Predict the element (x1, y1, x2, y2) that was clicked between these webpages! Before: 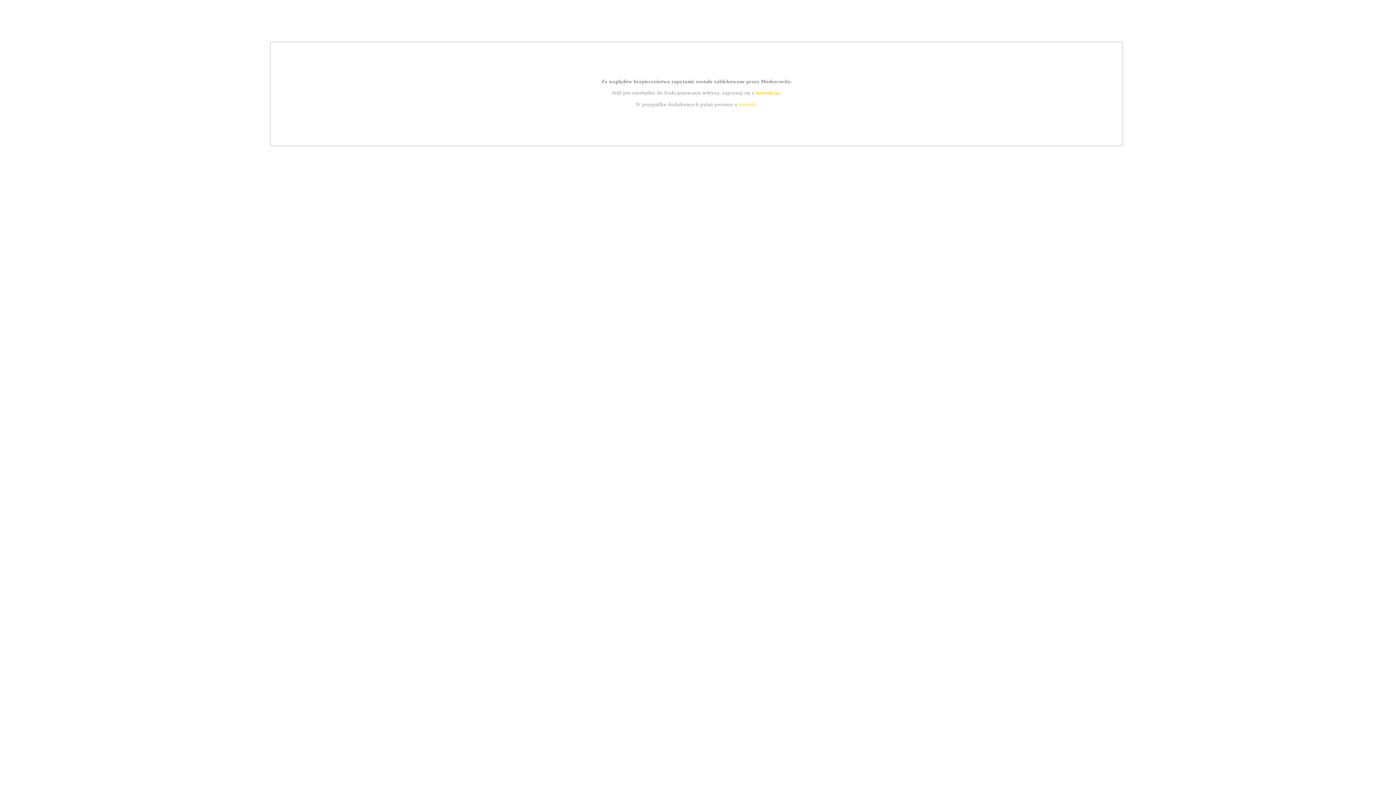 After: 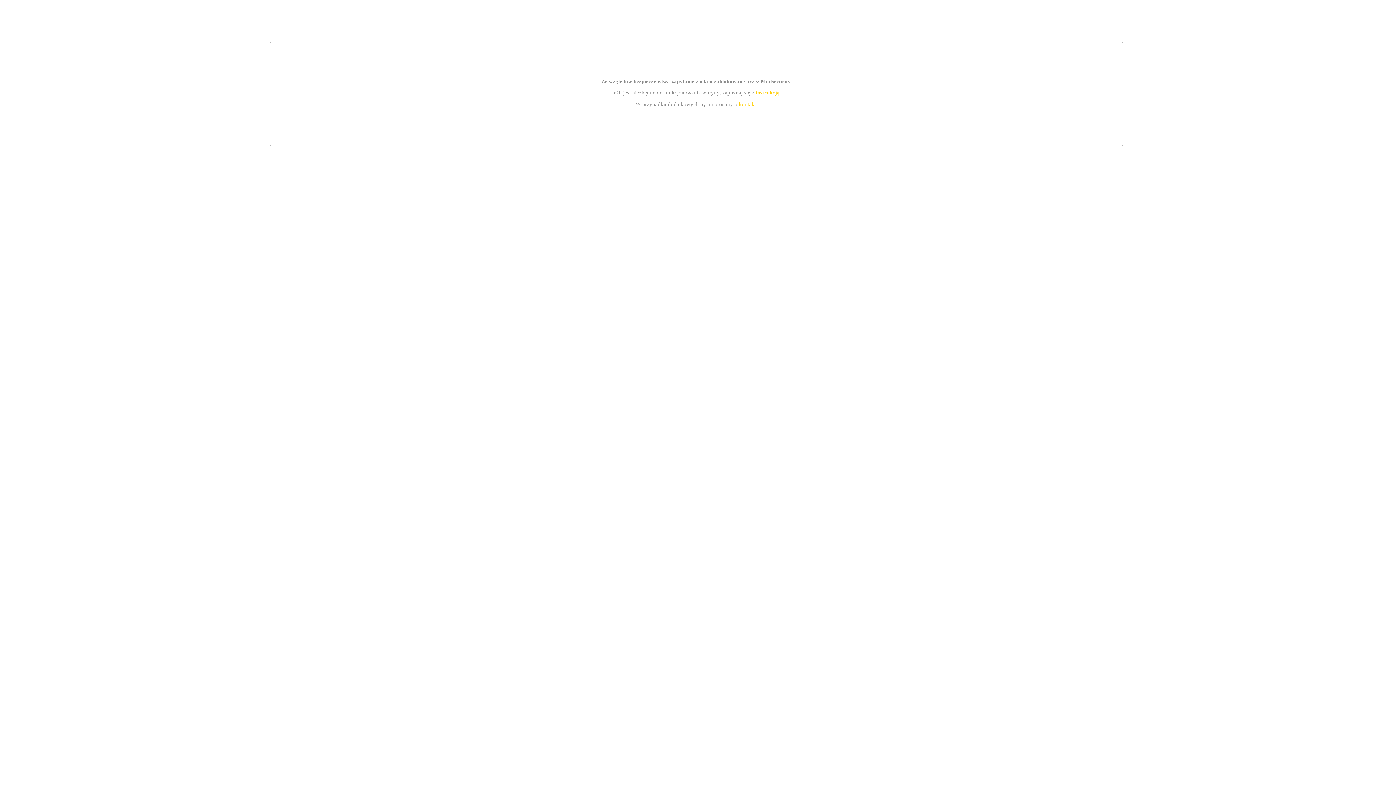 Action: bbox: (755, 89, 779, 95) label: instrukcją